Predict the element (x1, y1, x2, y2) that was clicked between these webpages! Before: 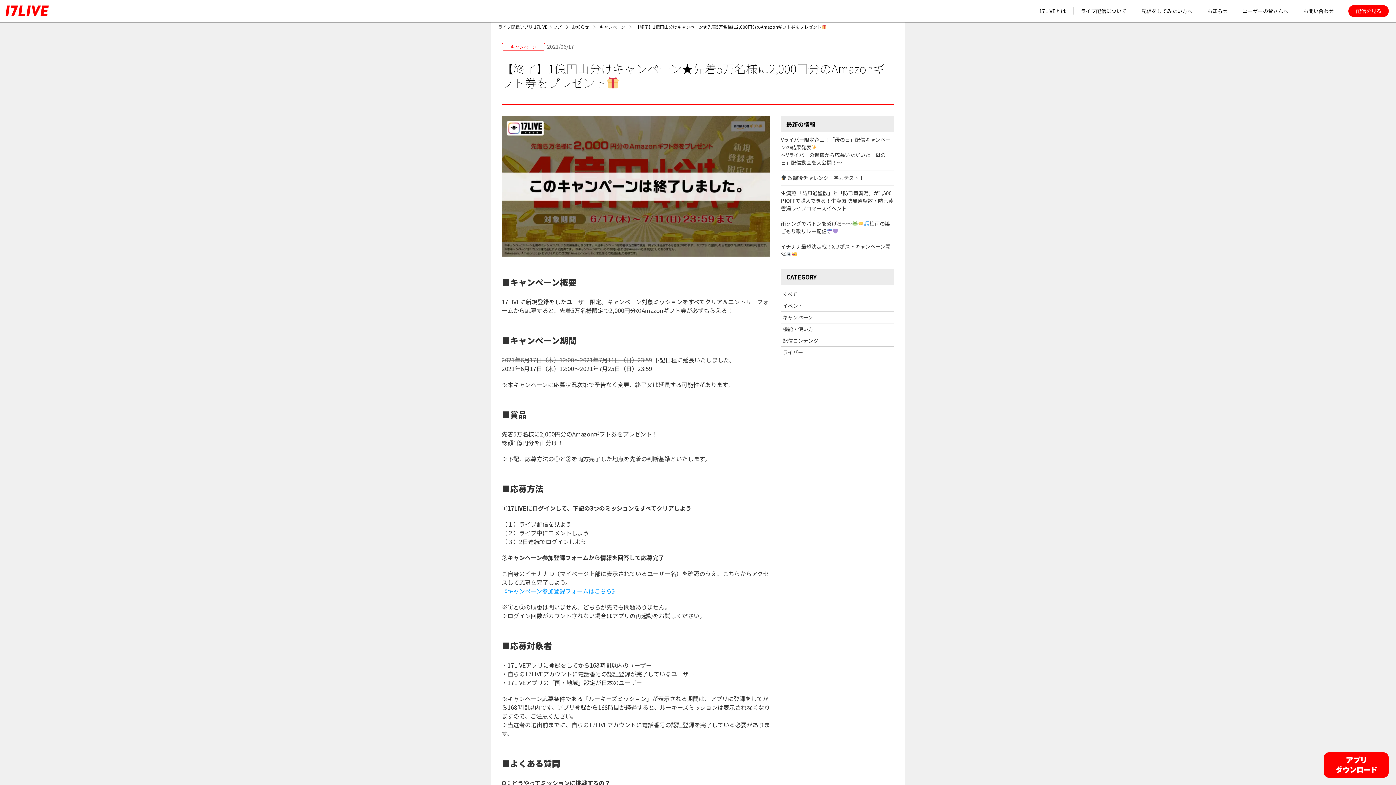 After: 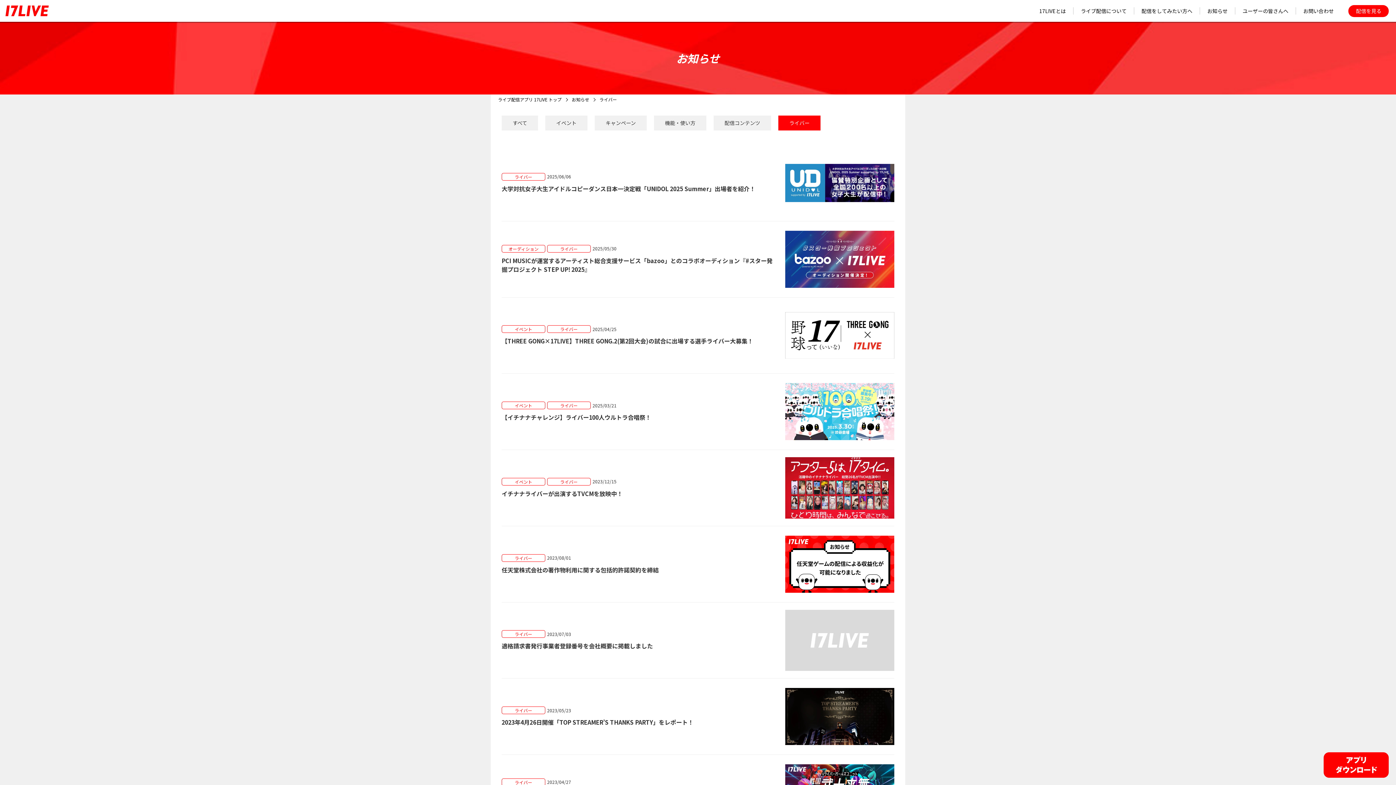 Action: label: ライバー bbox: (781, 346, 894, 358)